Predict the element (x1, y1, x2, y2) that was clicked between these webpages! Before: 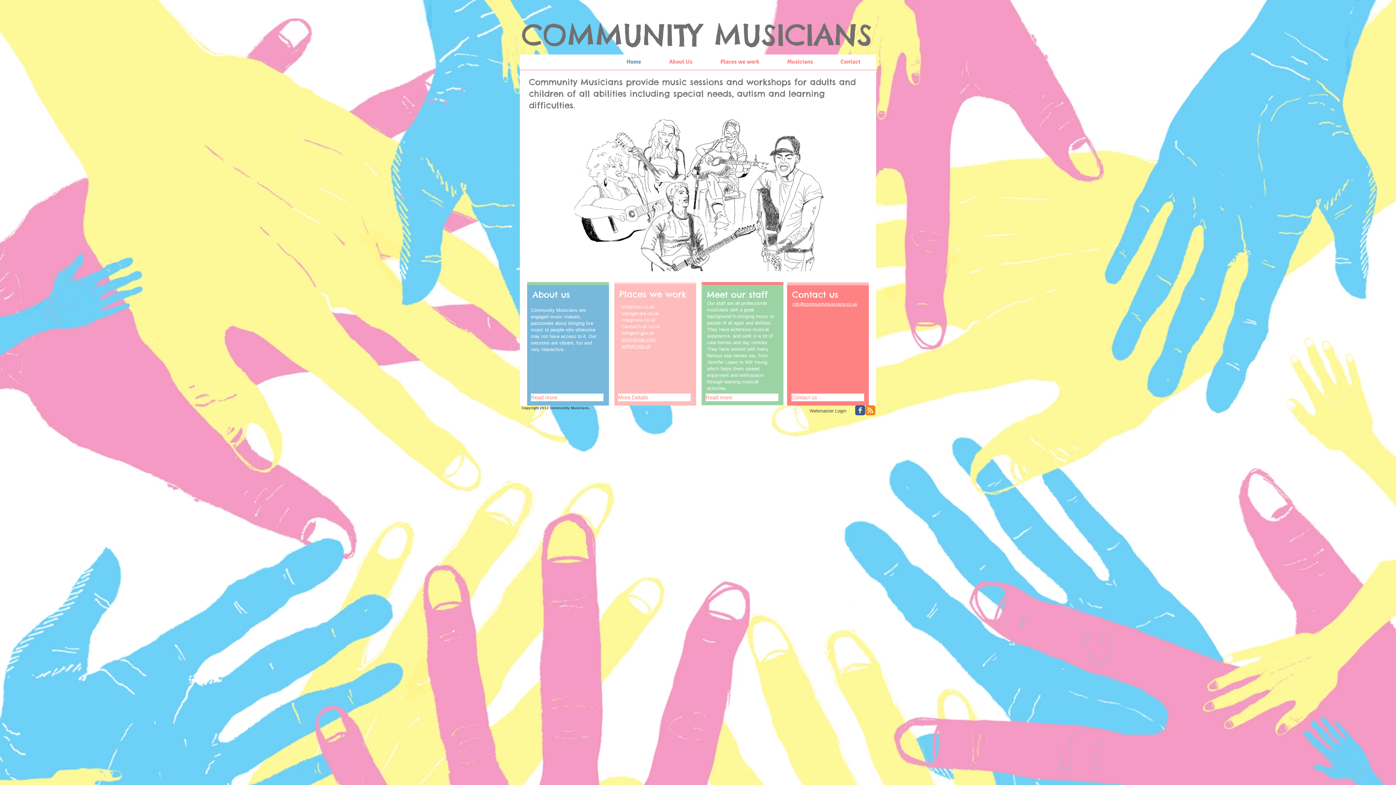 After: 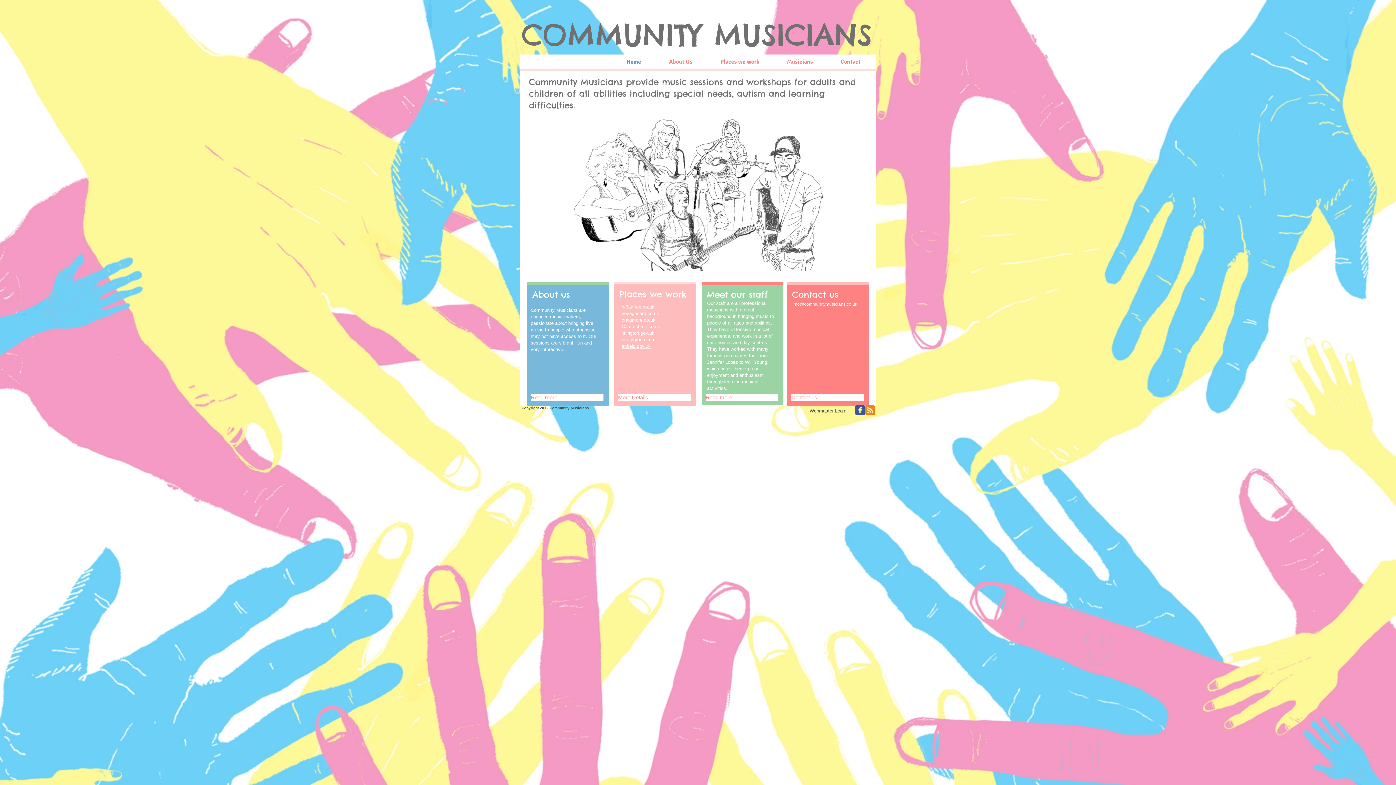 Action: bbox: (621, 310, 659, 316) label: voyagecare.co.uk